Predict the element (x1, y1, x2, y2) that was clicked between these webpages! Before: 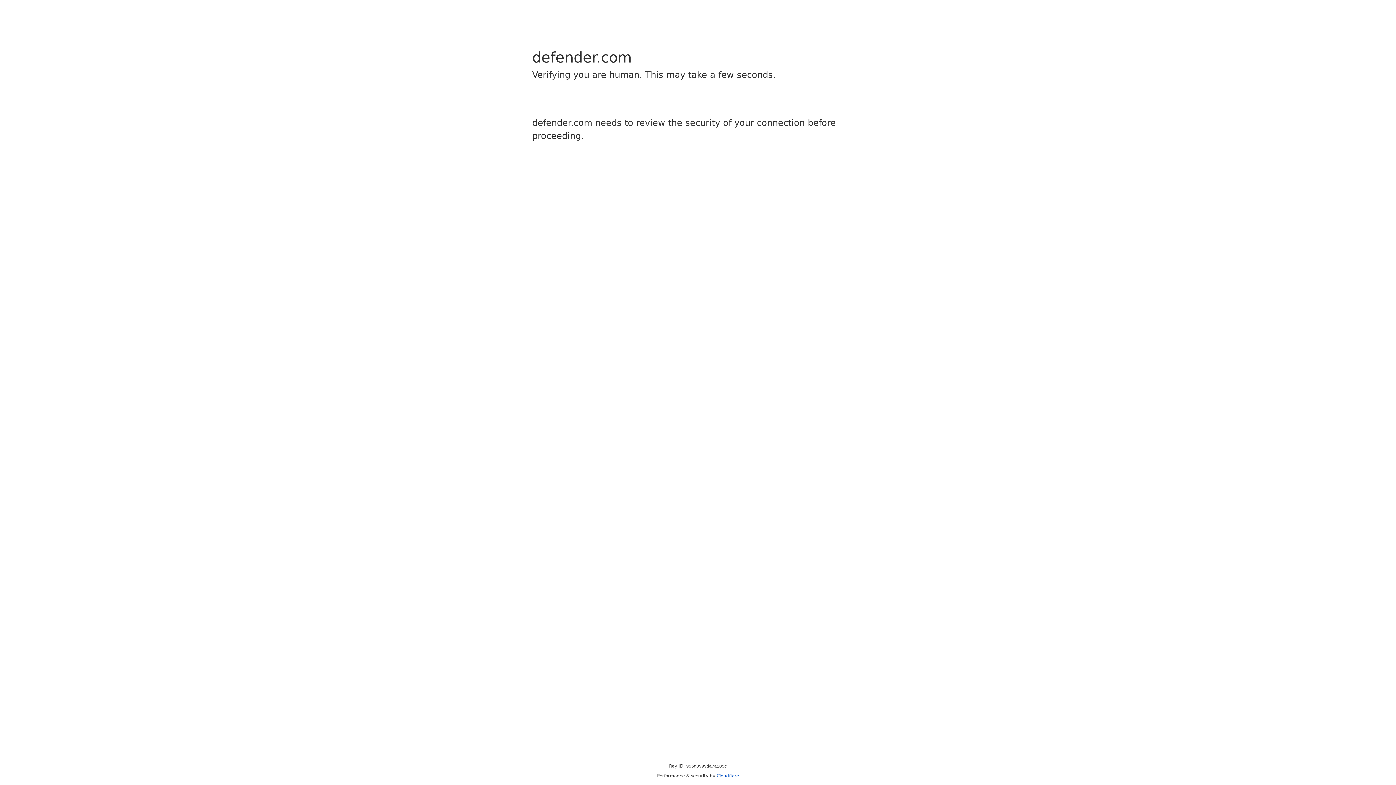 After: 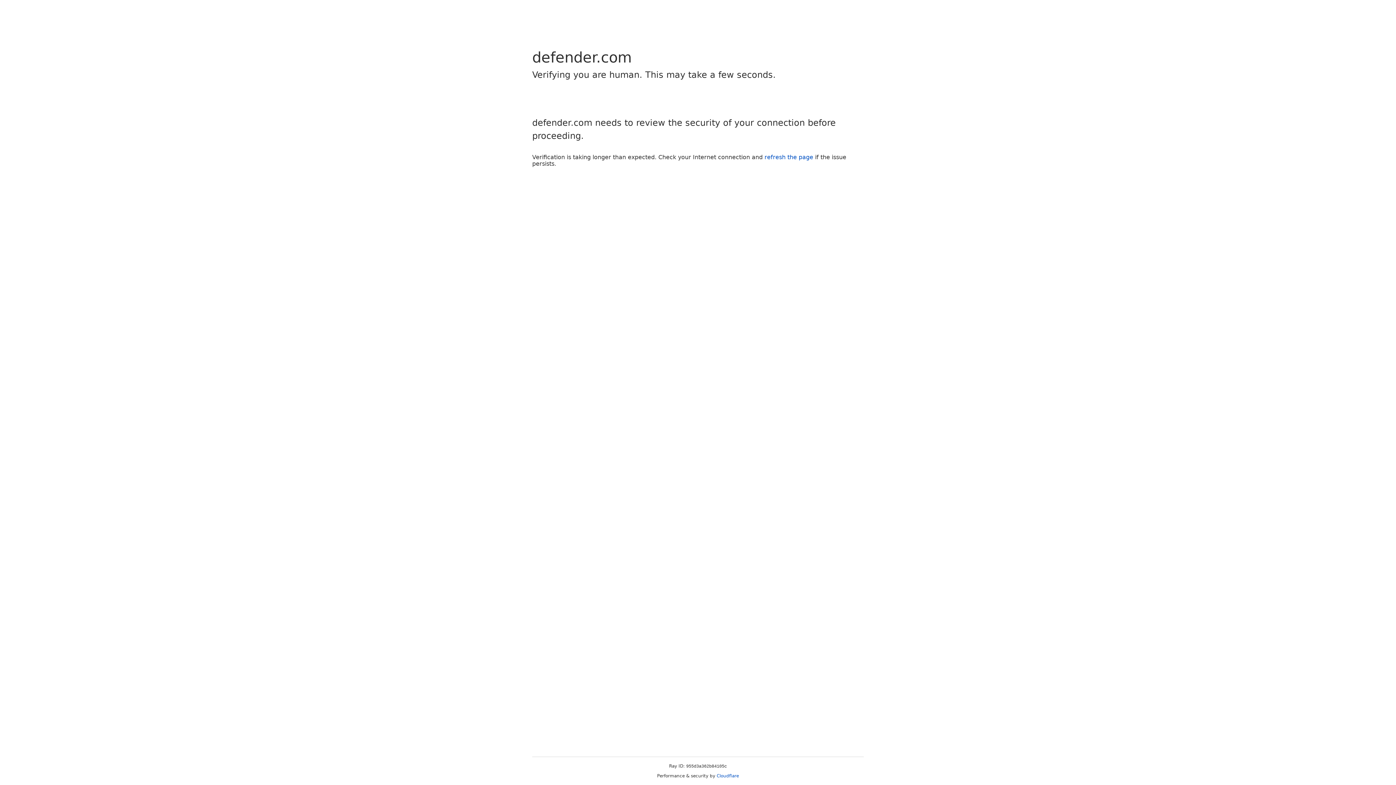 Action: bbox: (716, 773, 739, 778) label: Cloudflare